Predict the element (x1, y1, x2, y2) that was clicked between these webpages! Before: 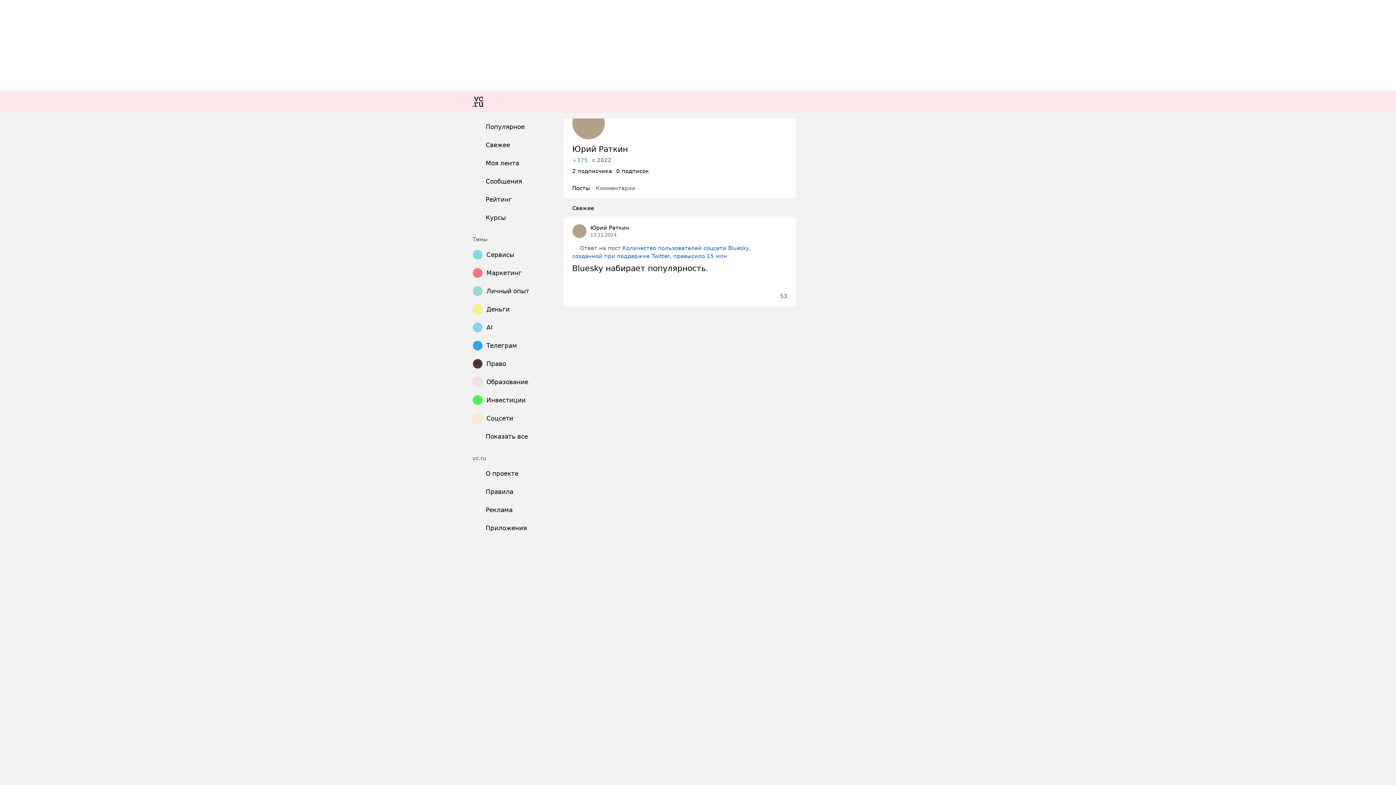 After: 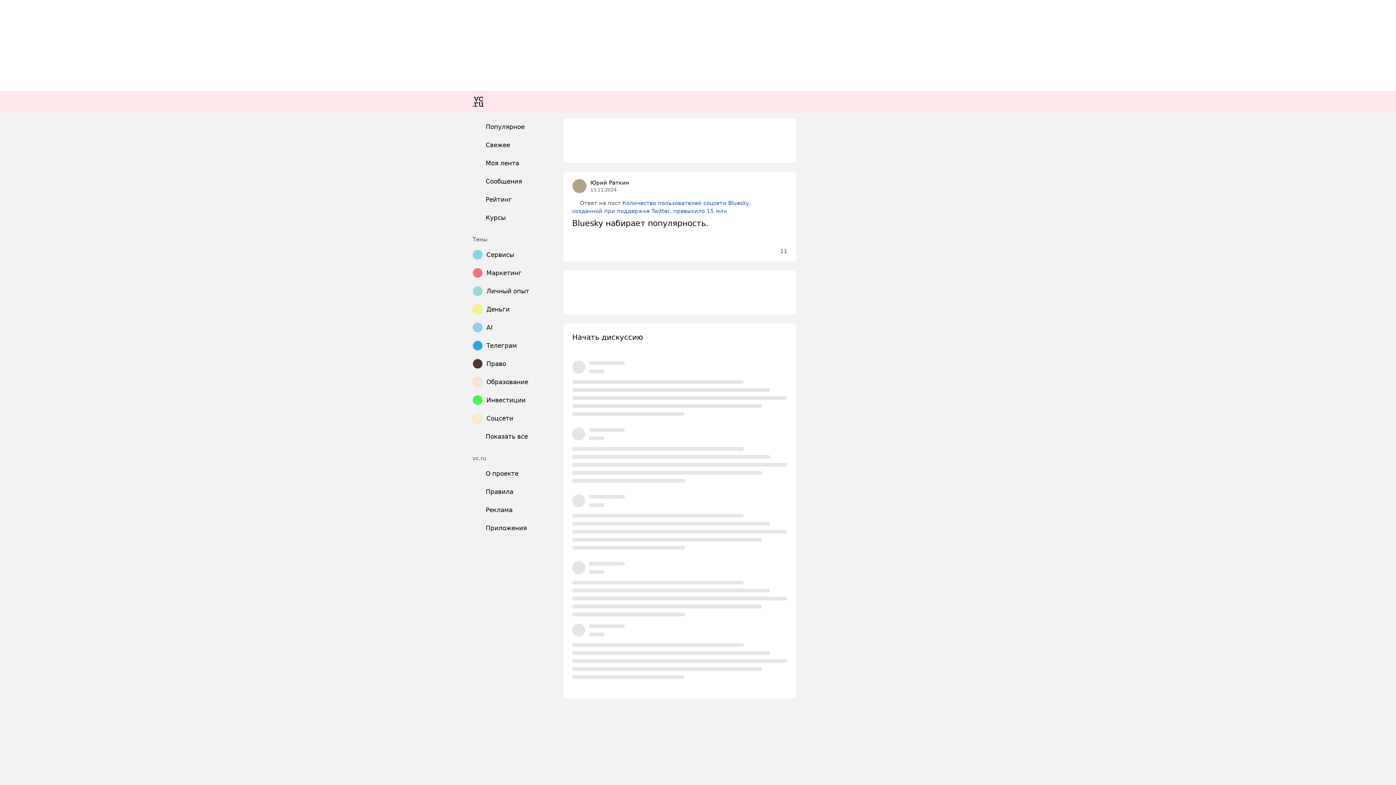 Action: bbox: (590, 232, 616, 238) label: 13.11.2024